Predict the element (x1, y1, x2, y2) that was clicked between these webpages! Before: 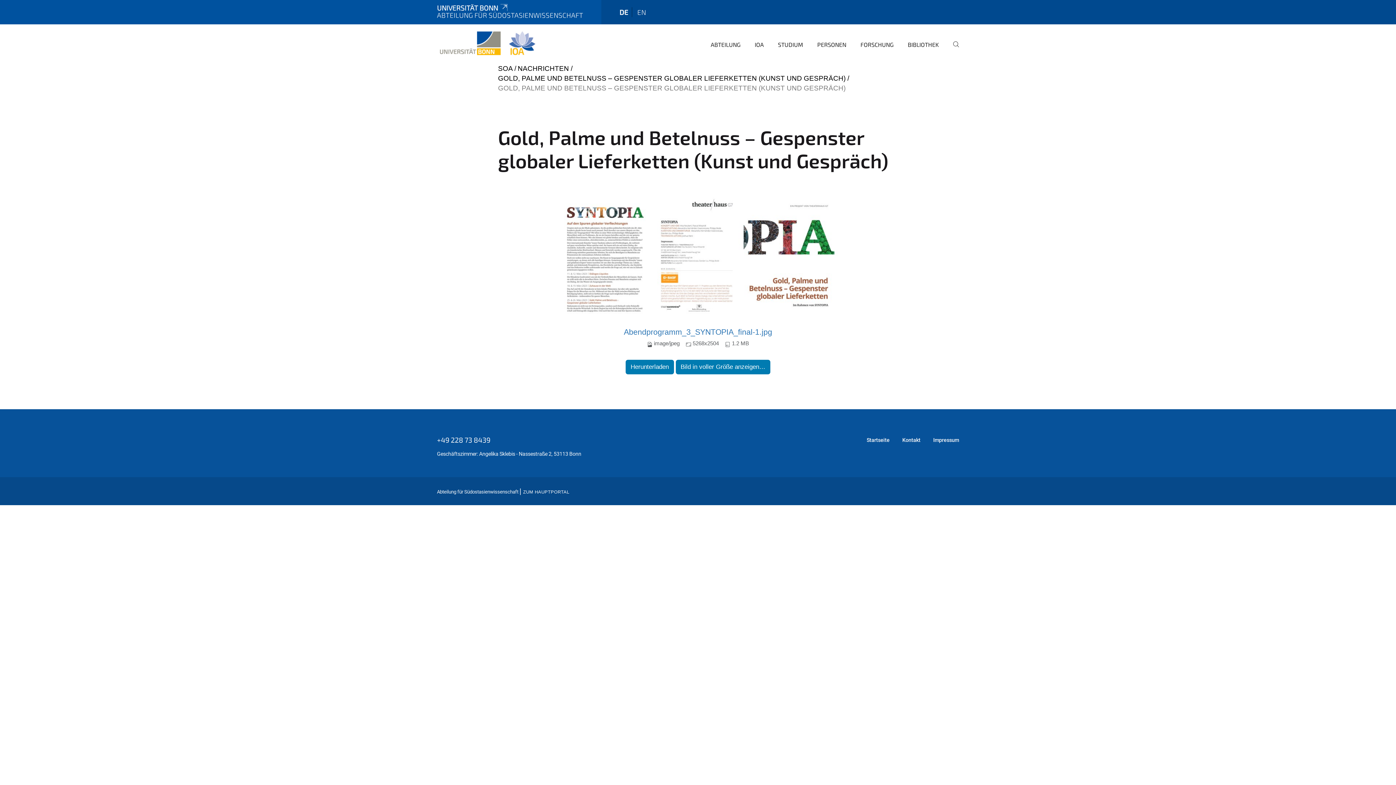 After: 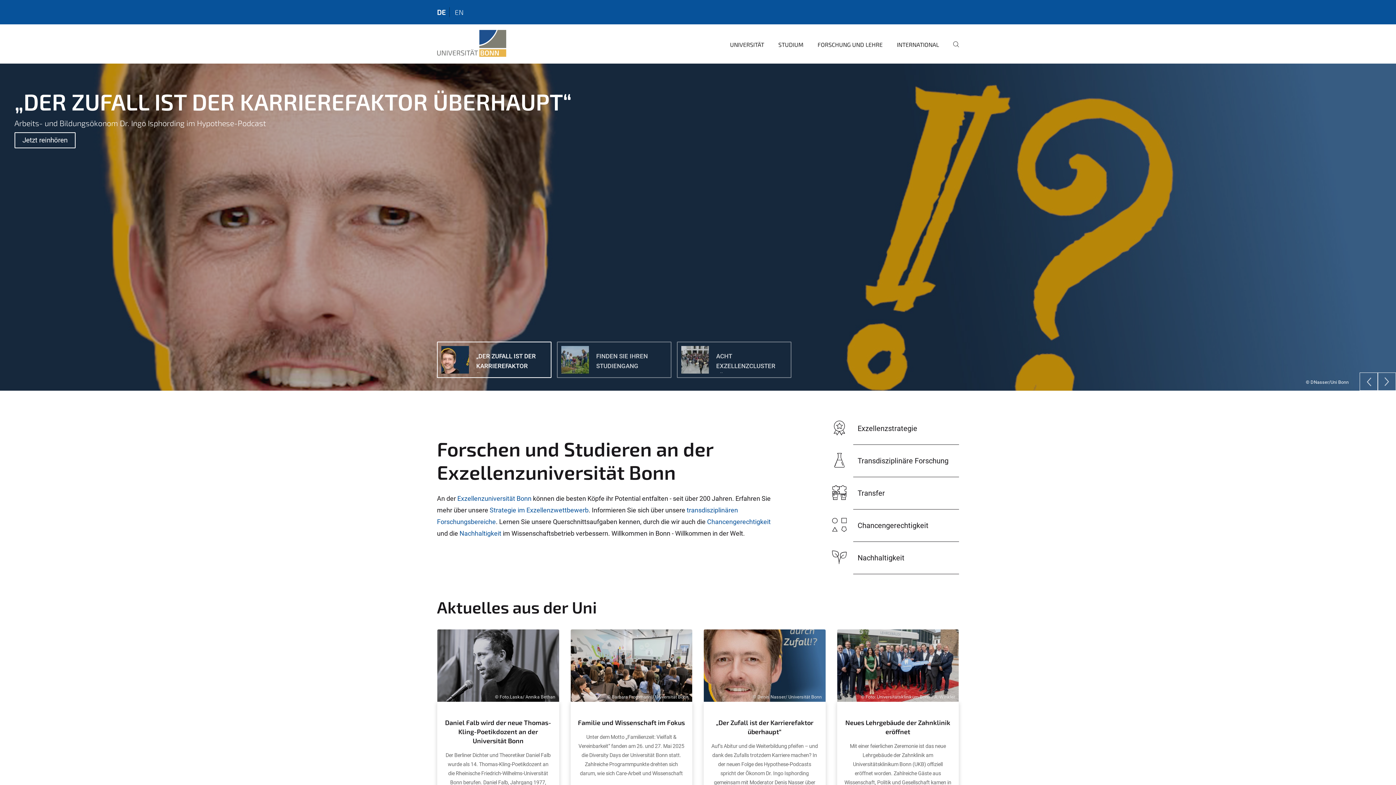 Action: label: UNIVERSITÄT BONN bbox: (437, 3, 508, 11)